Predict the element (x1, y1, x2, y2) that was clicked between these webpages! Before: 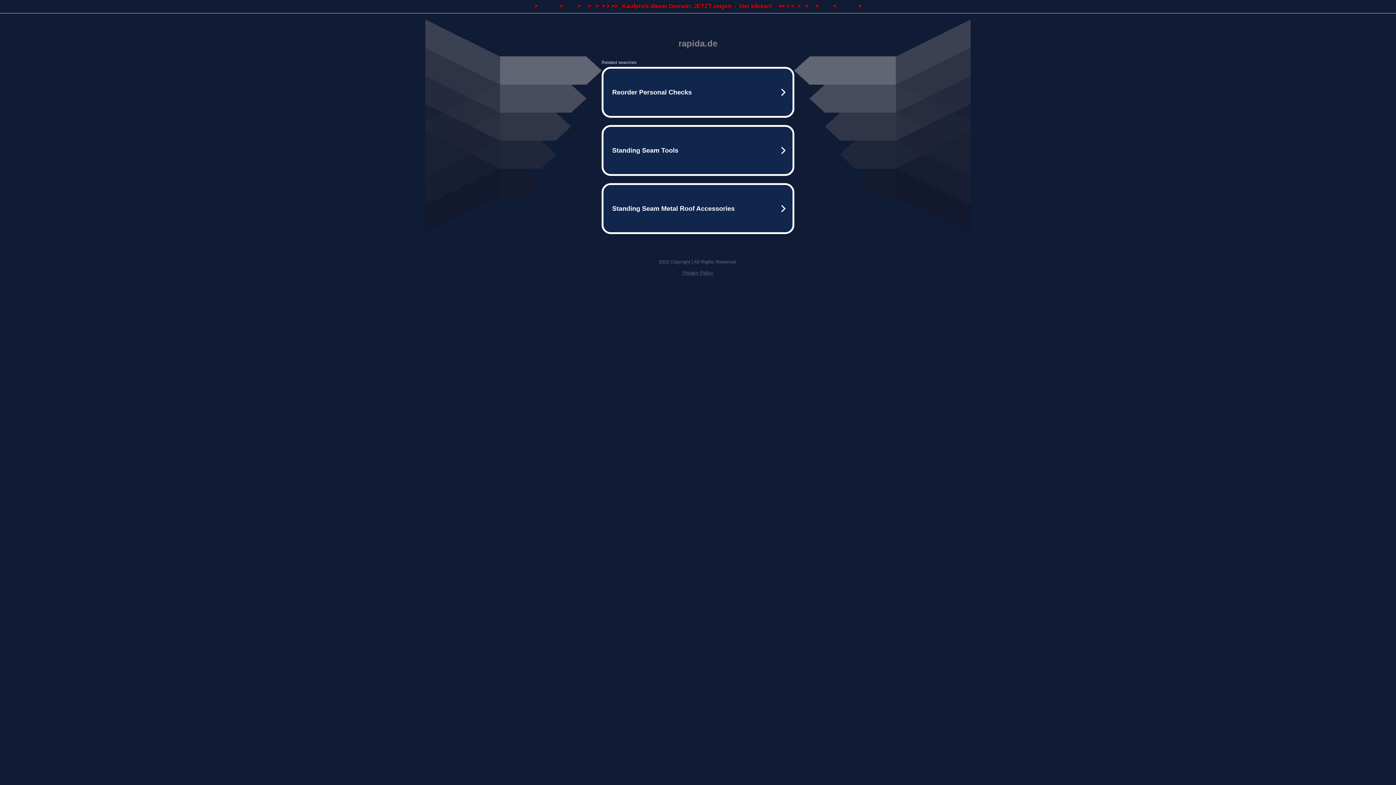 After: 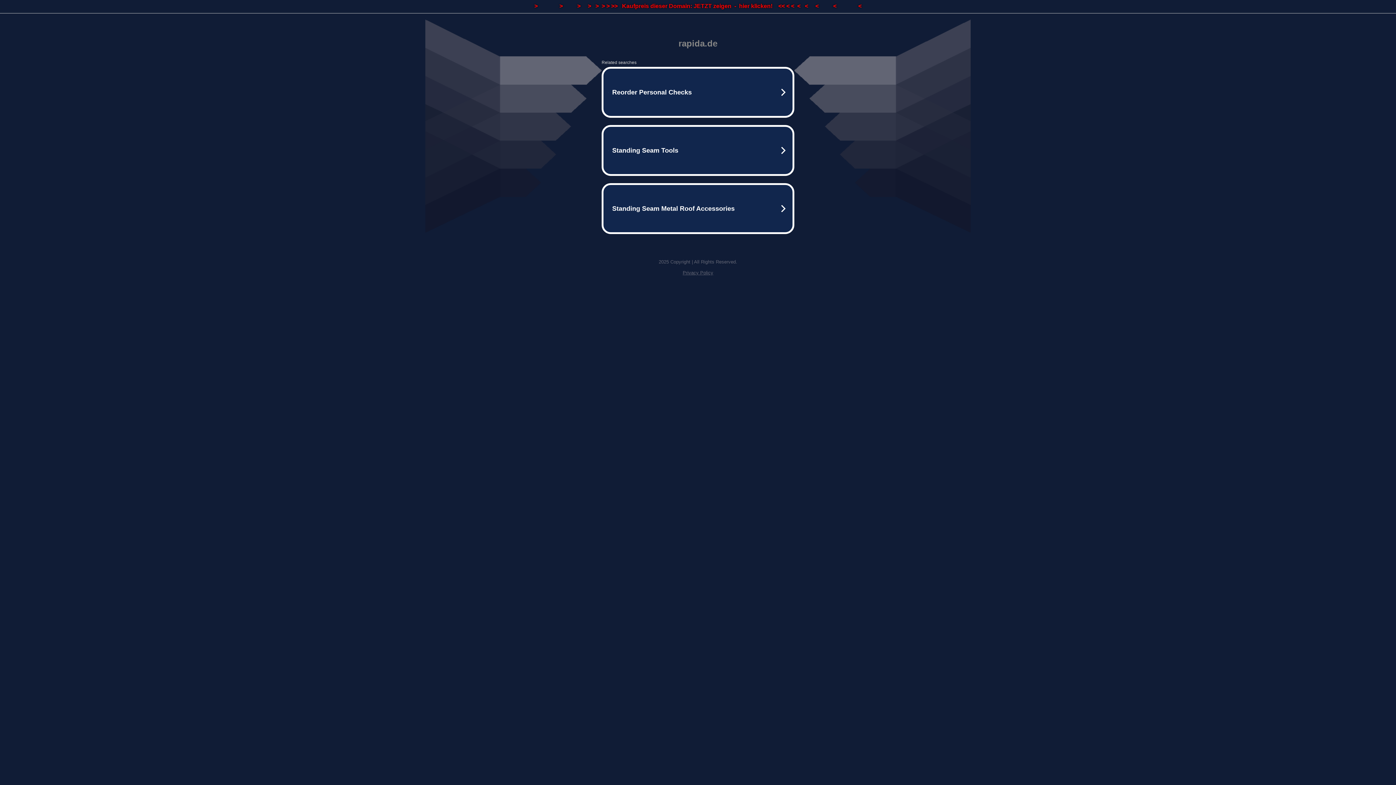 Action: label: Privacy Policy bbox: (682, 270, 713, 275)